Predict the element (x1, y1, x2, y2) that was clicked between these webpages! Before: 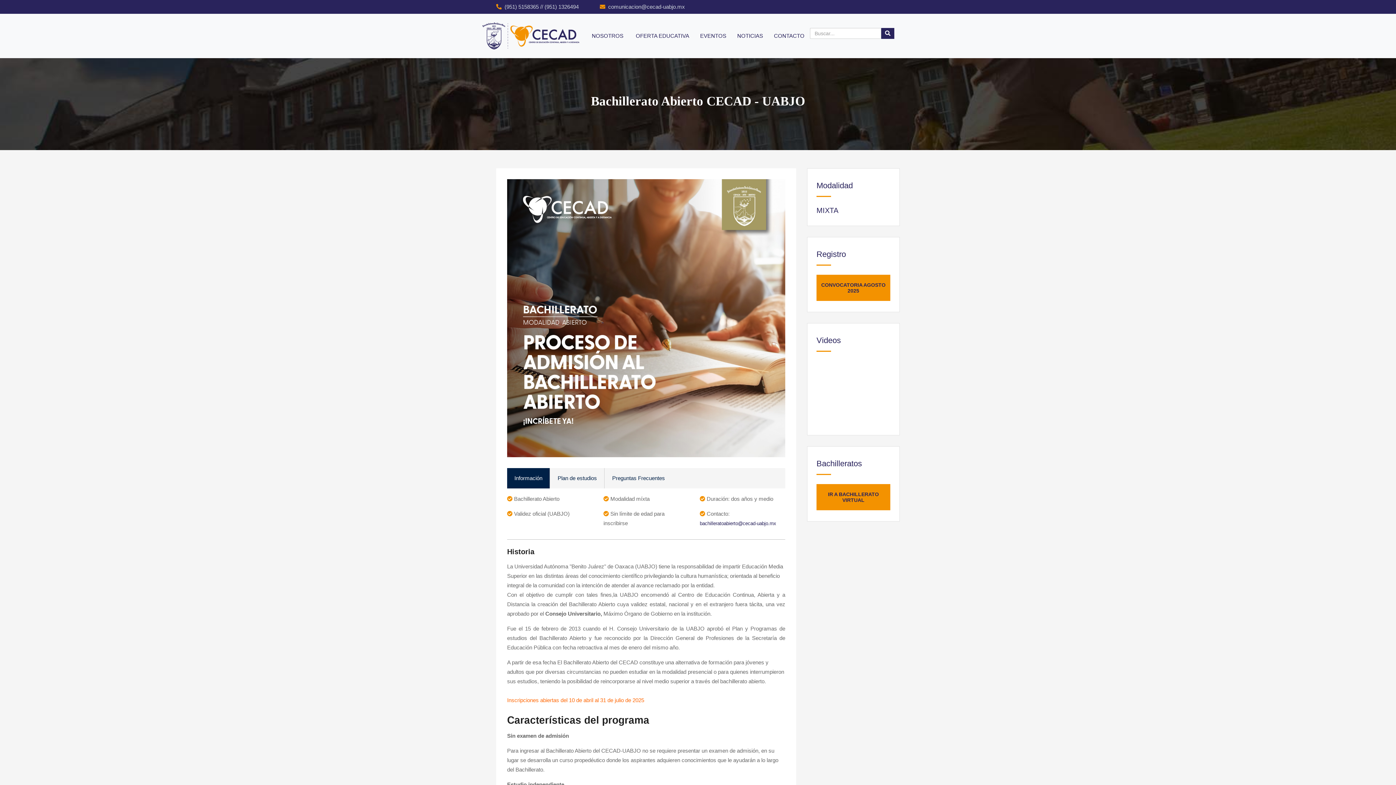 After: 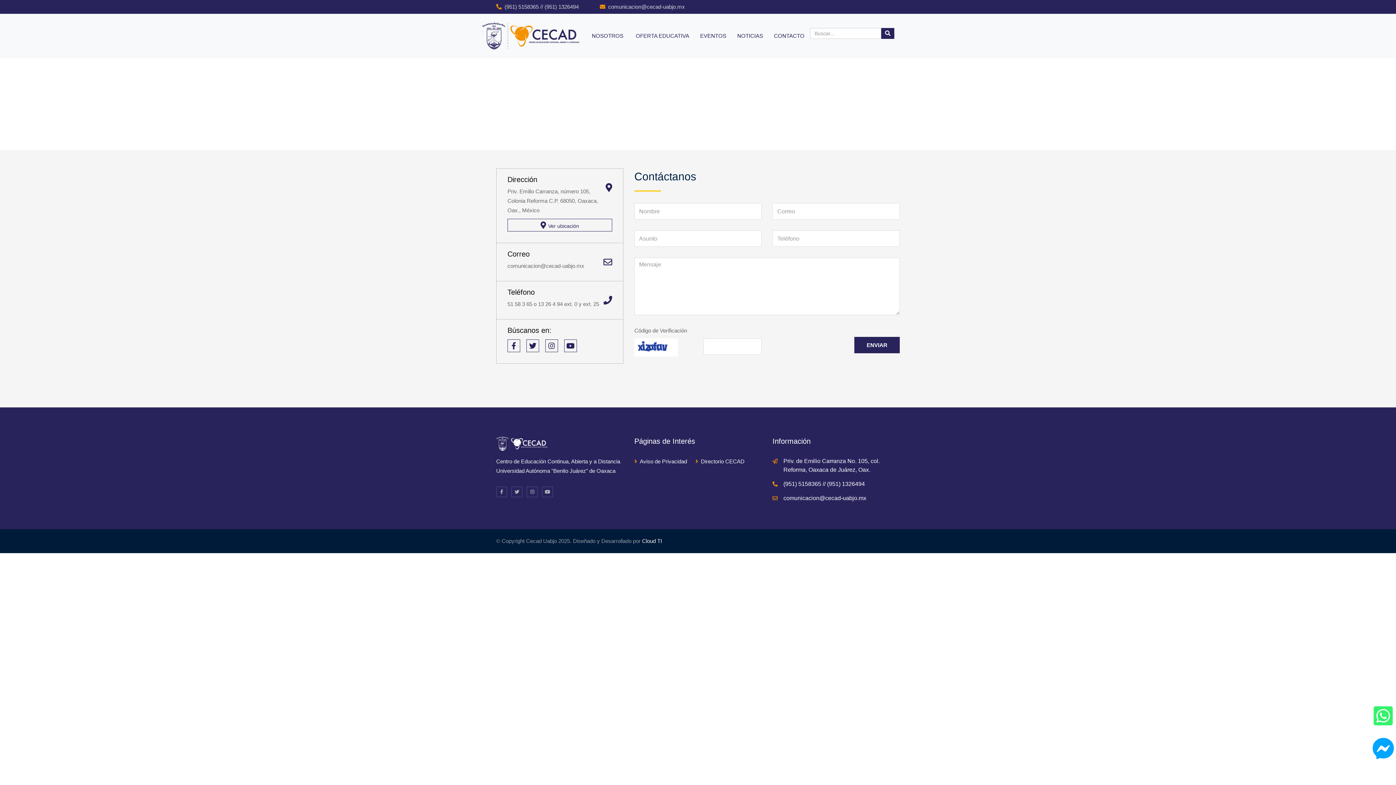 Action: label: CONTACTO bbox: (768, 19, 810, 52)